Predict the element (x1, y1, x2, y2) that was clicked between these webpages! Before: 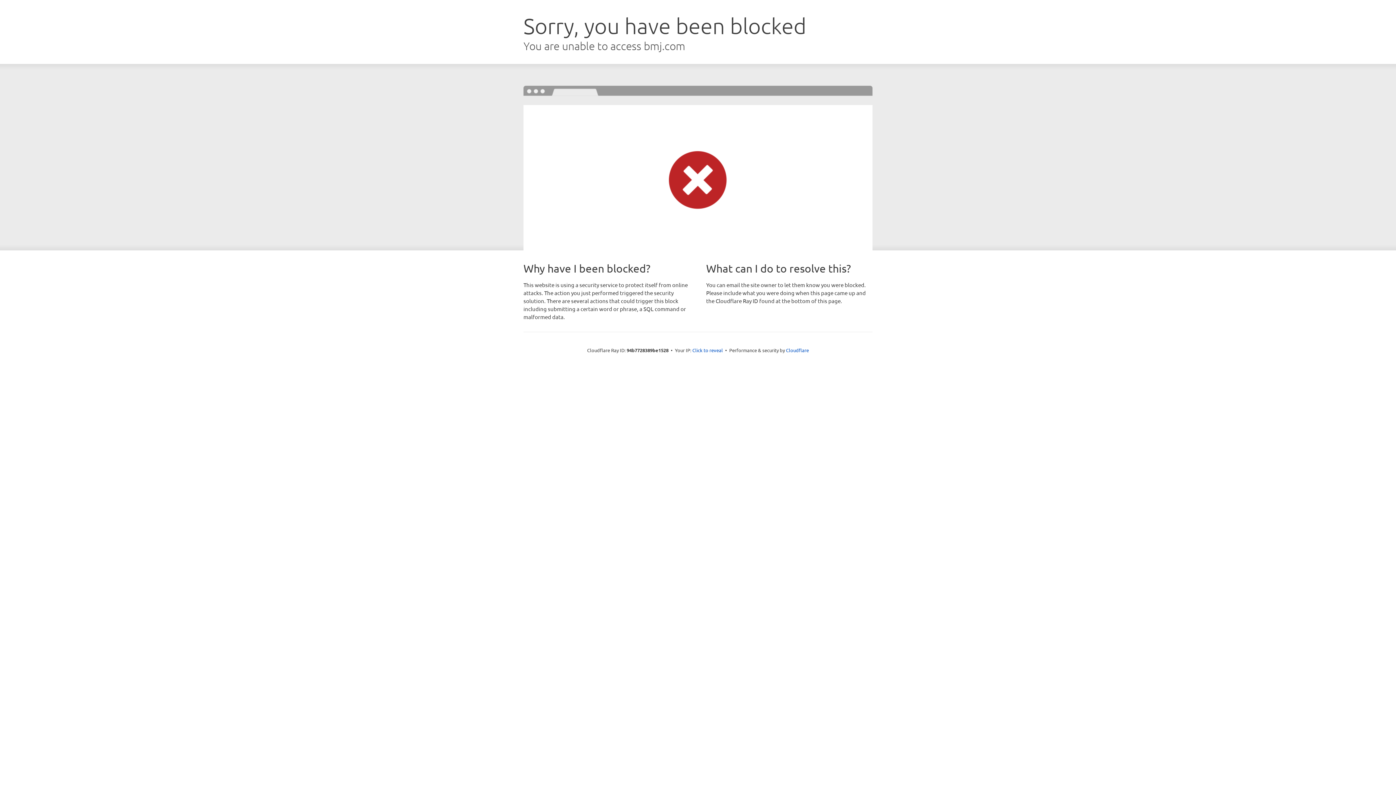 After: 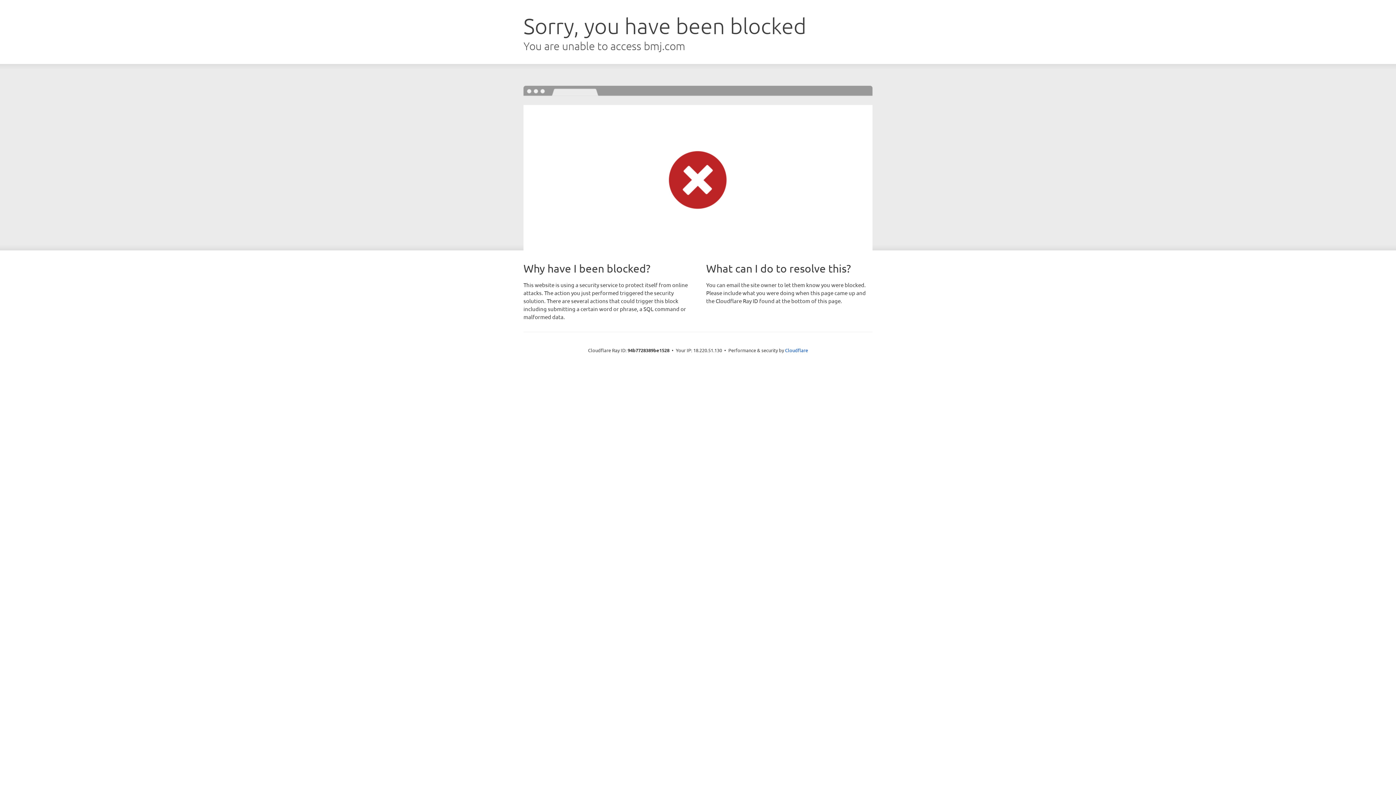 Action: bbox: (692, 346, 723, 353) label: Click to reveal